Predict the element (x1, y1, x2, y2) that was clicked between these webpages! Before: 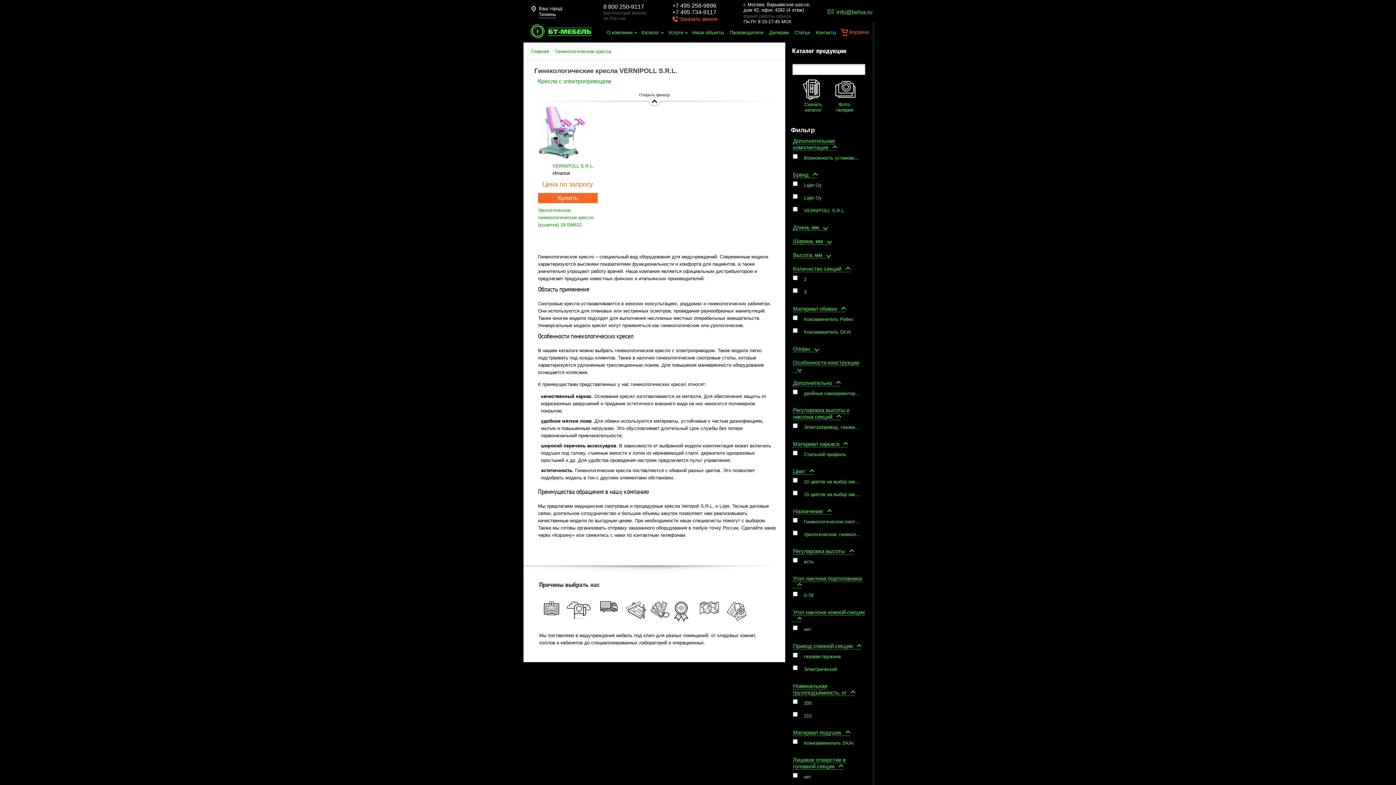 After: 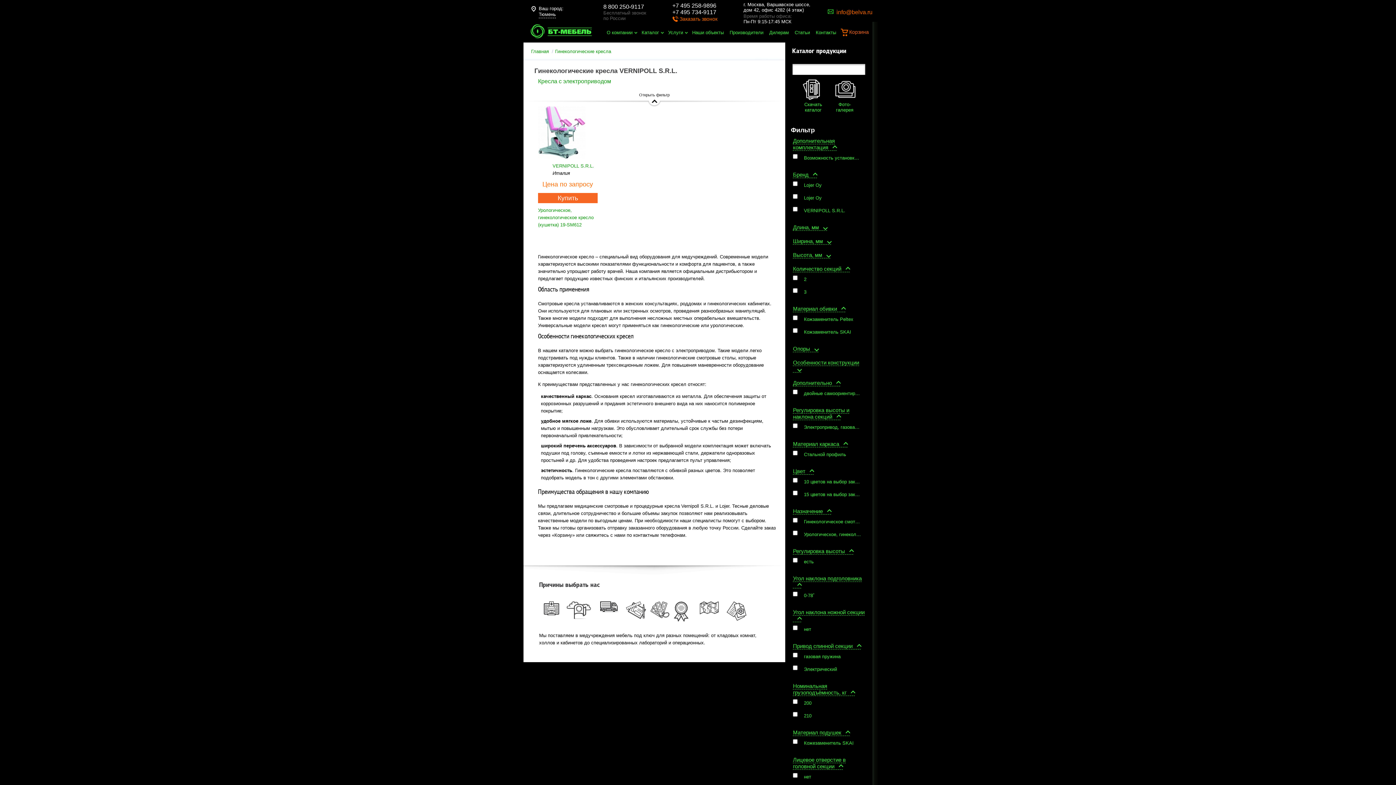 Action: label: info@belva.ru bbox: (836, 8, 872, 15)